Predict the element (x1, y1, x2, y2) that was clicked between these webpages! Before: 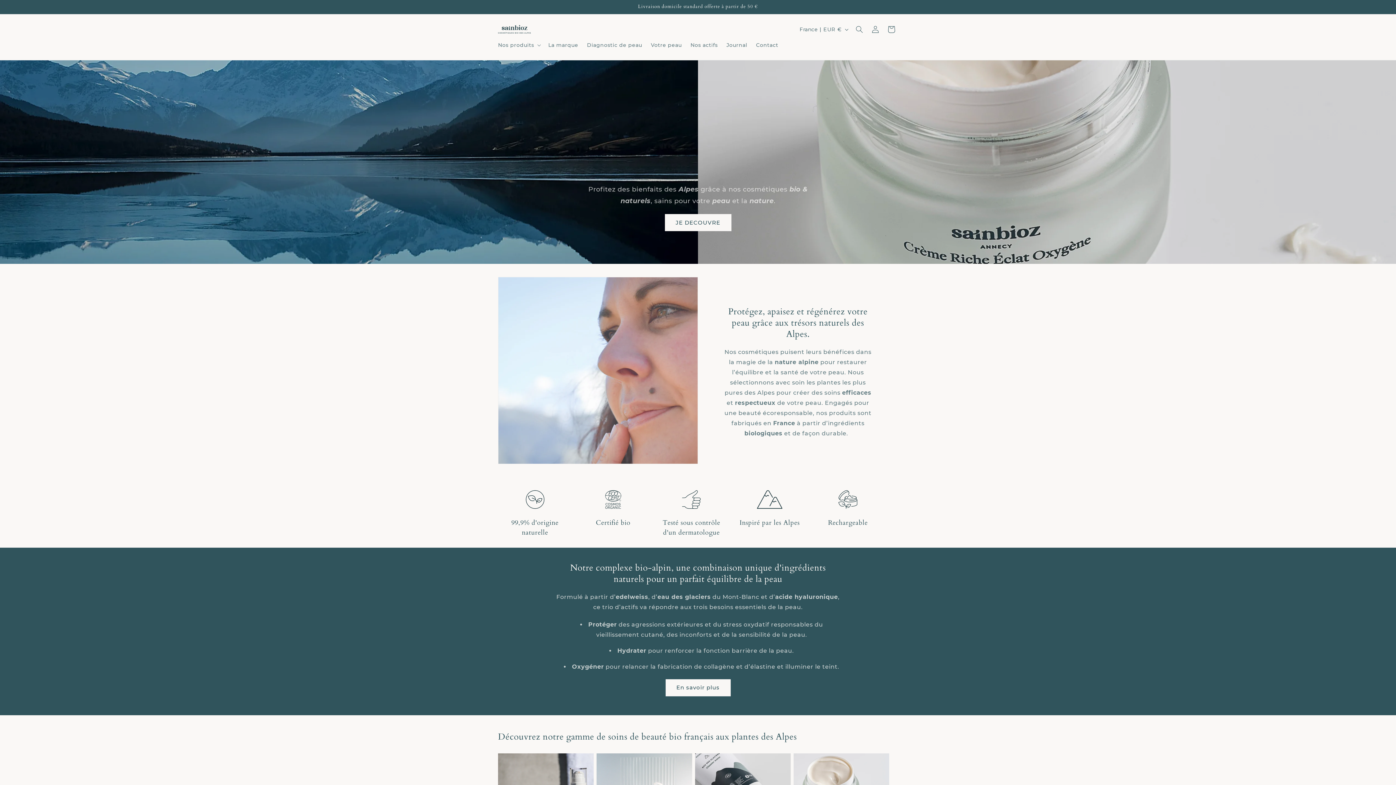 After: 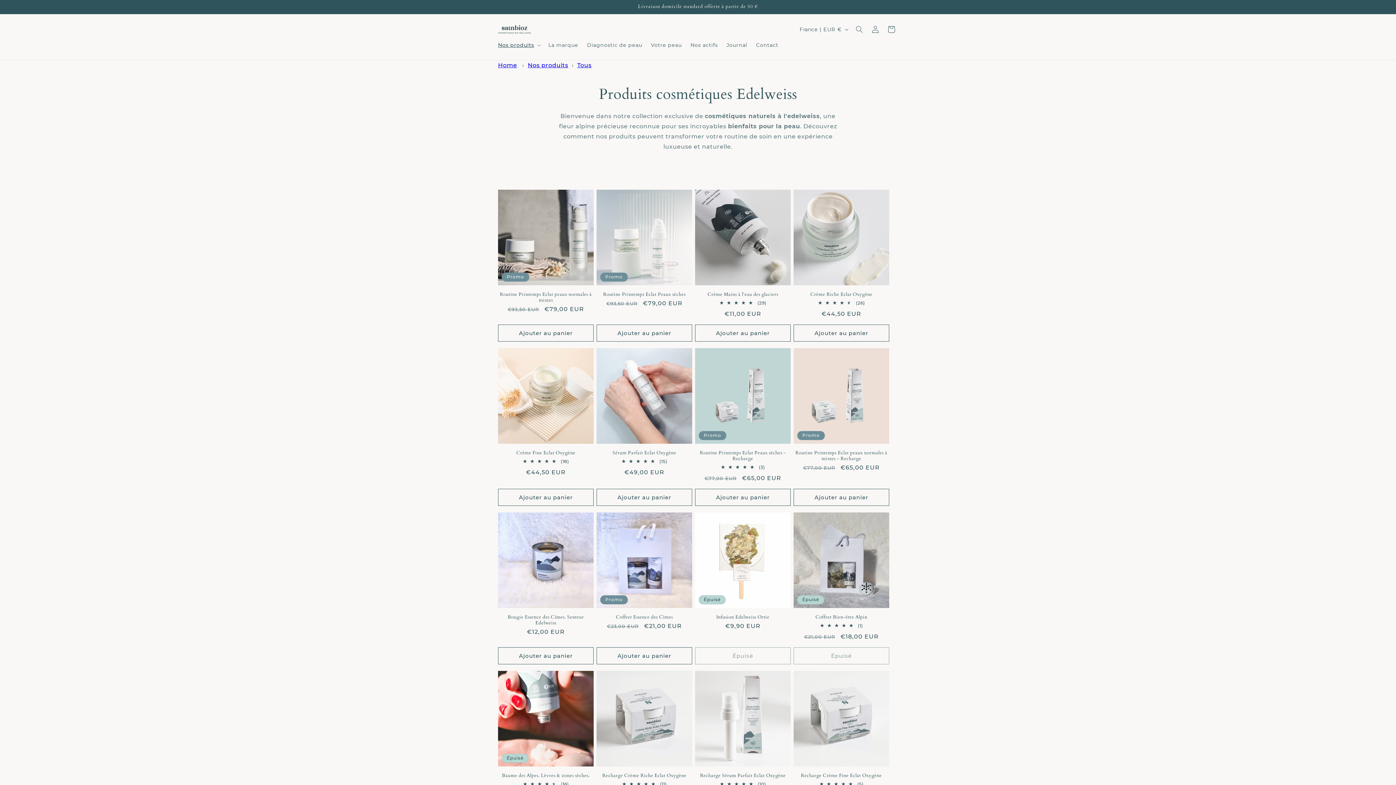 Action: bbox: (664, 214, 731, 231) label: JE DECOUVRE